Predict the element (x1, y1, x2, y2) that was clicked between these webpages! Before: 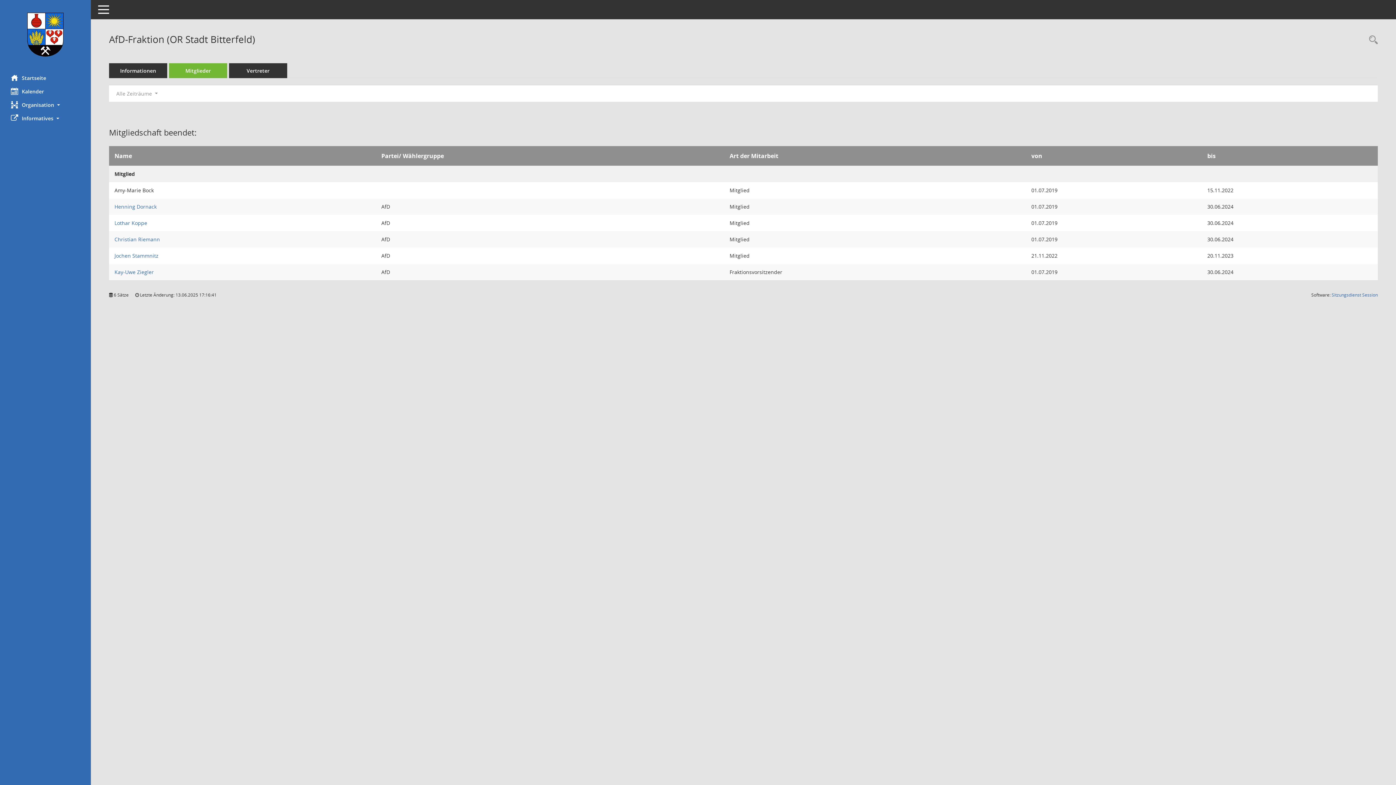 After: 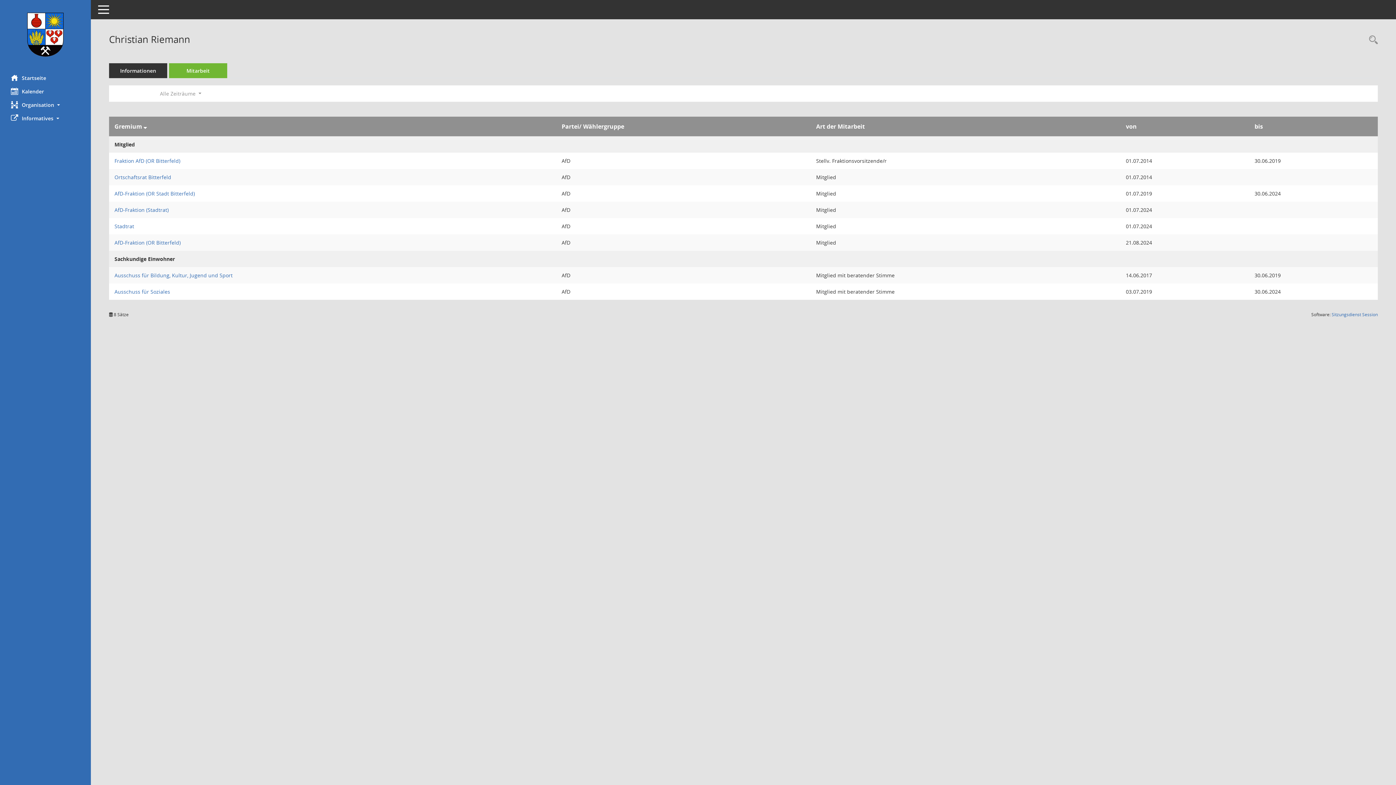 Action: bbox: (114, 236, 160, 242) label: Details anzeigen: Christian Riemann